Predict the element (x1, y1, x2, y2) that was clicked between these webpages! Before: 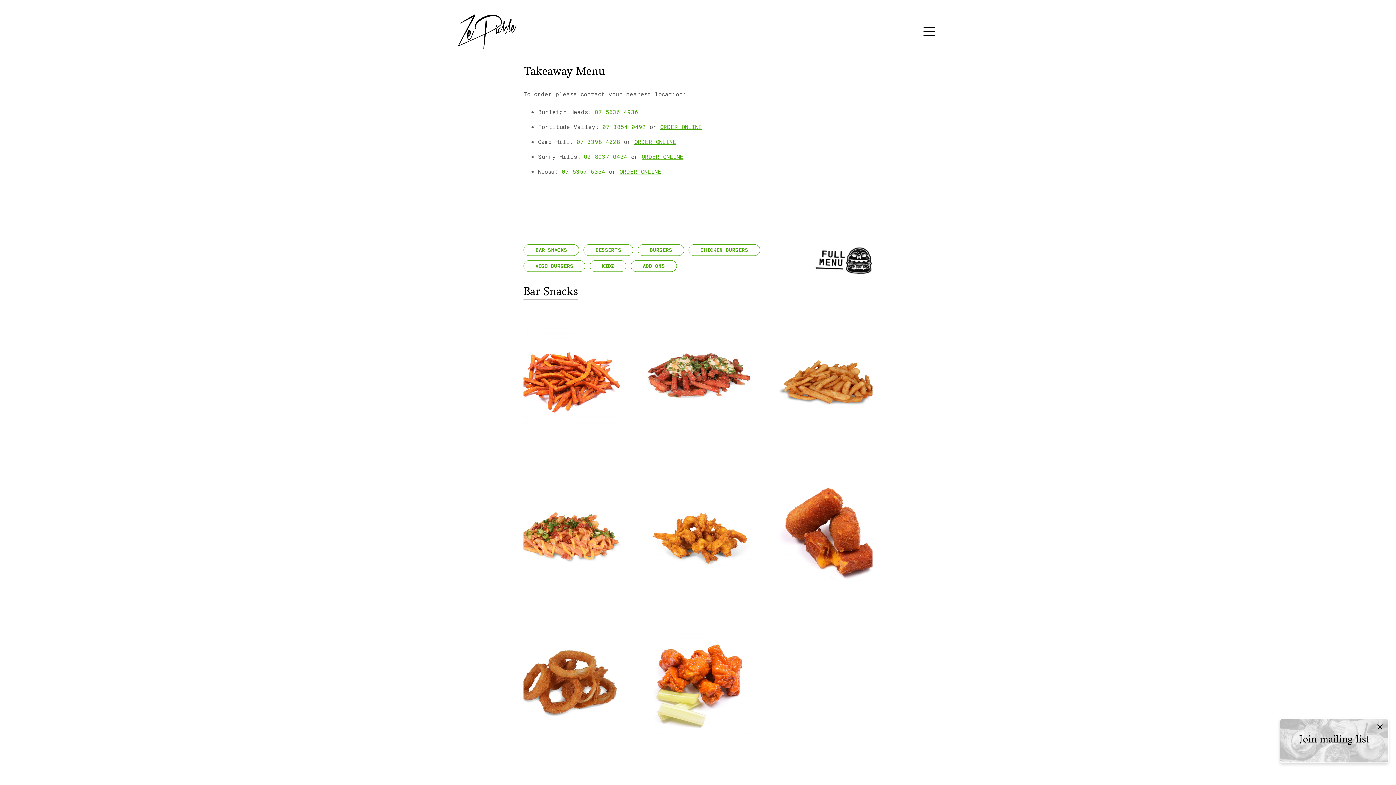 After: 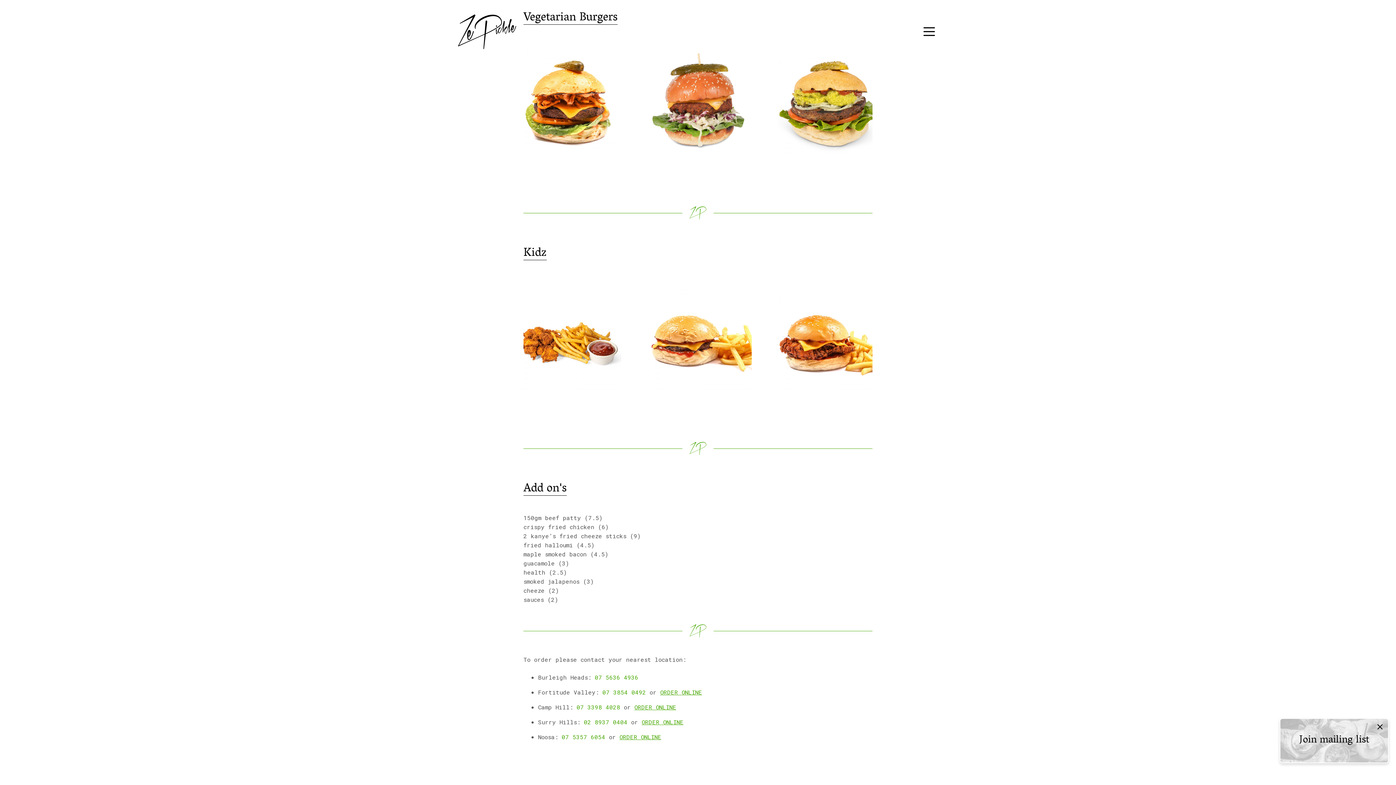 Action: label: KIDZ bbox: (589, 260, 626, 272)